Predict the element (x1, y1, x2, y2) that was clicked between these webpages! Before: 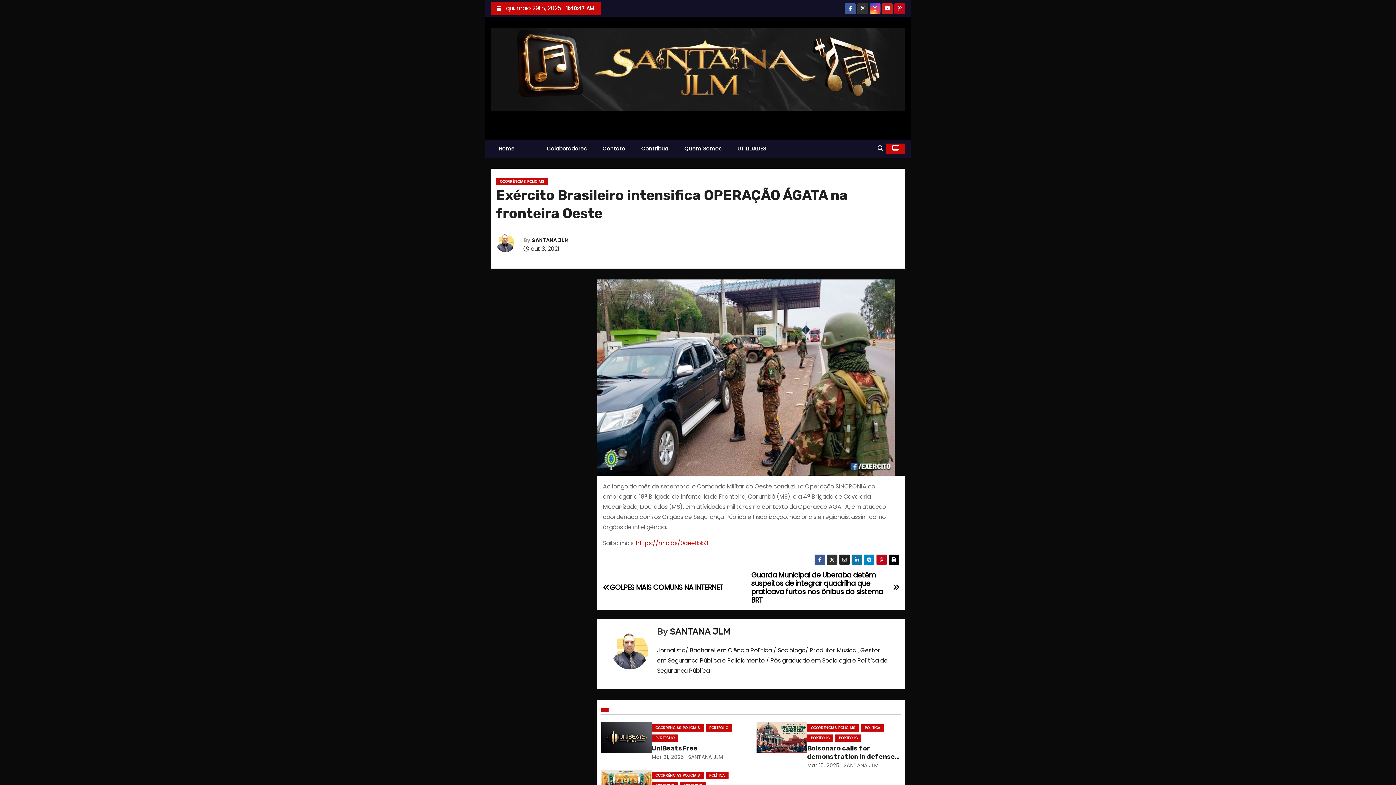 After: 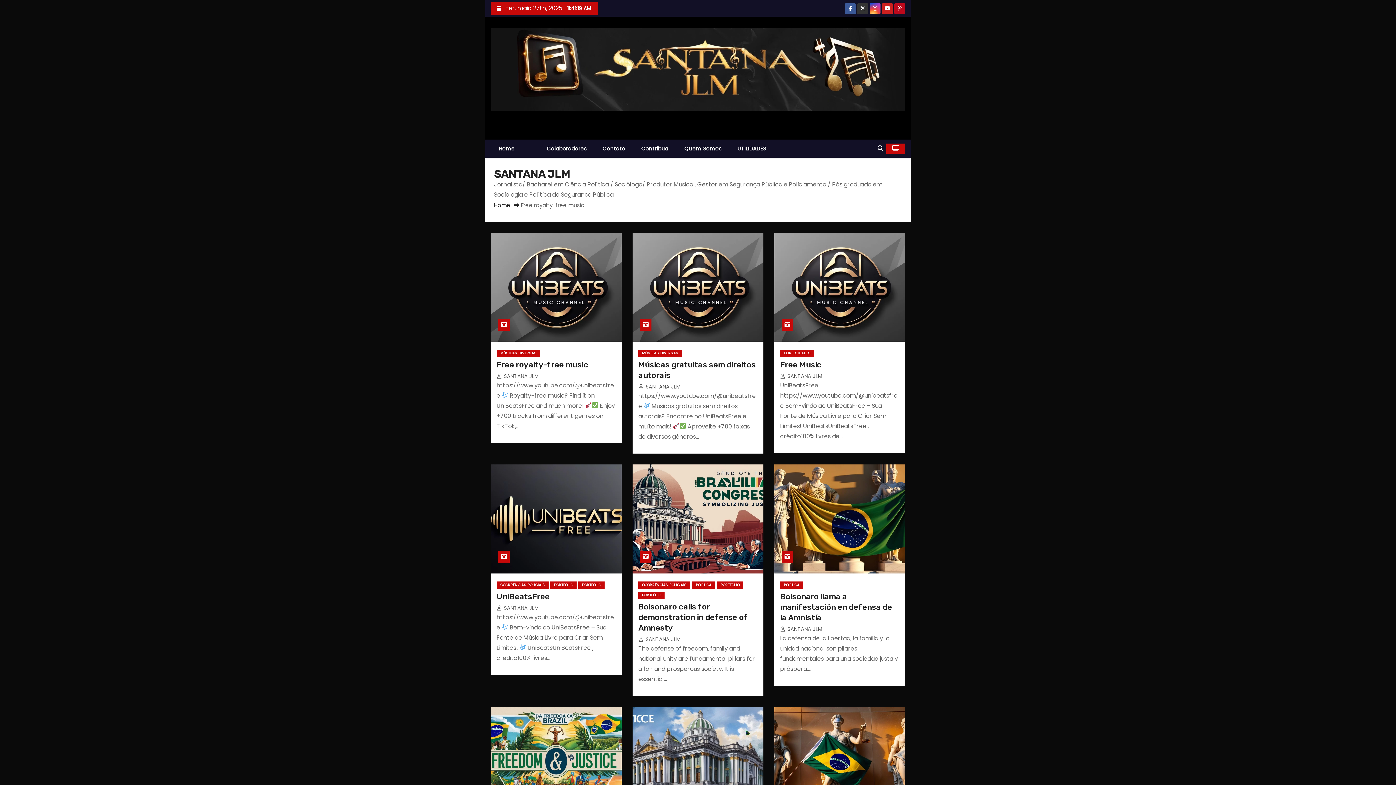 Action: bbox: (611, 633, 657, 675)